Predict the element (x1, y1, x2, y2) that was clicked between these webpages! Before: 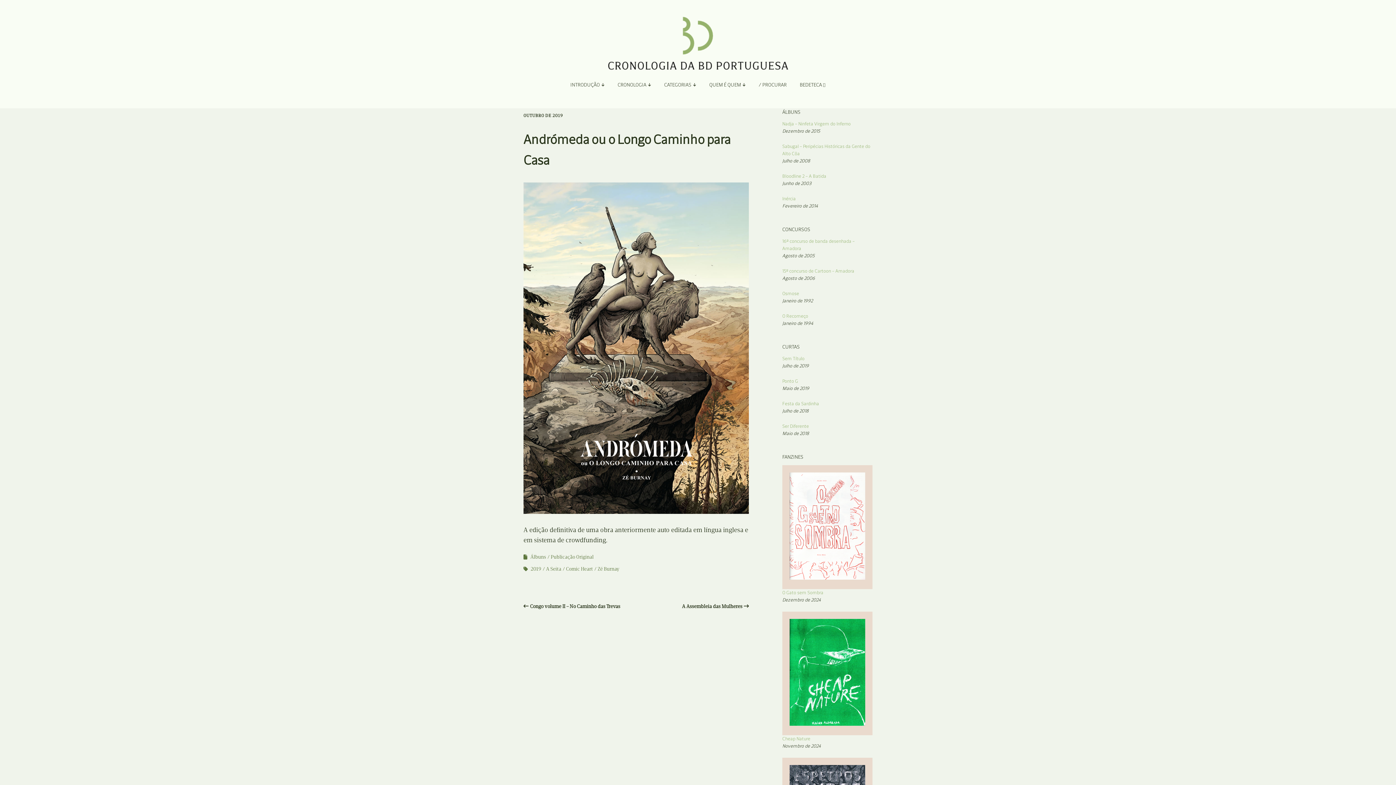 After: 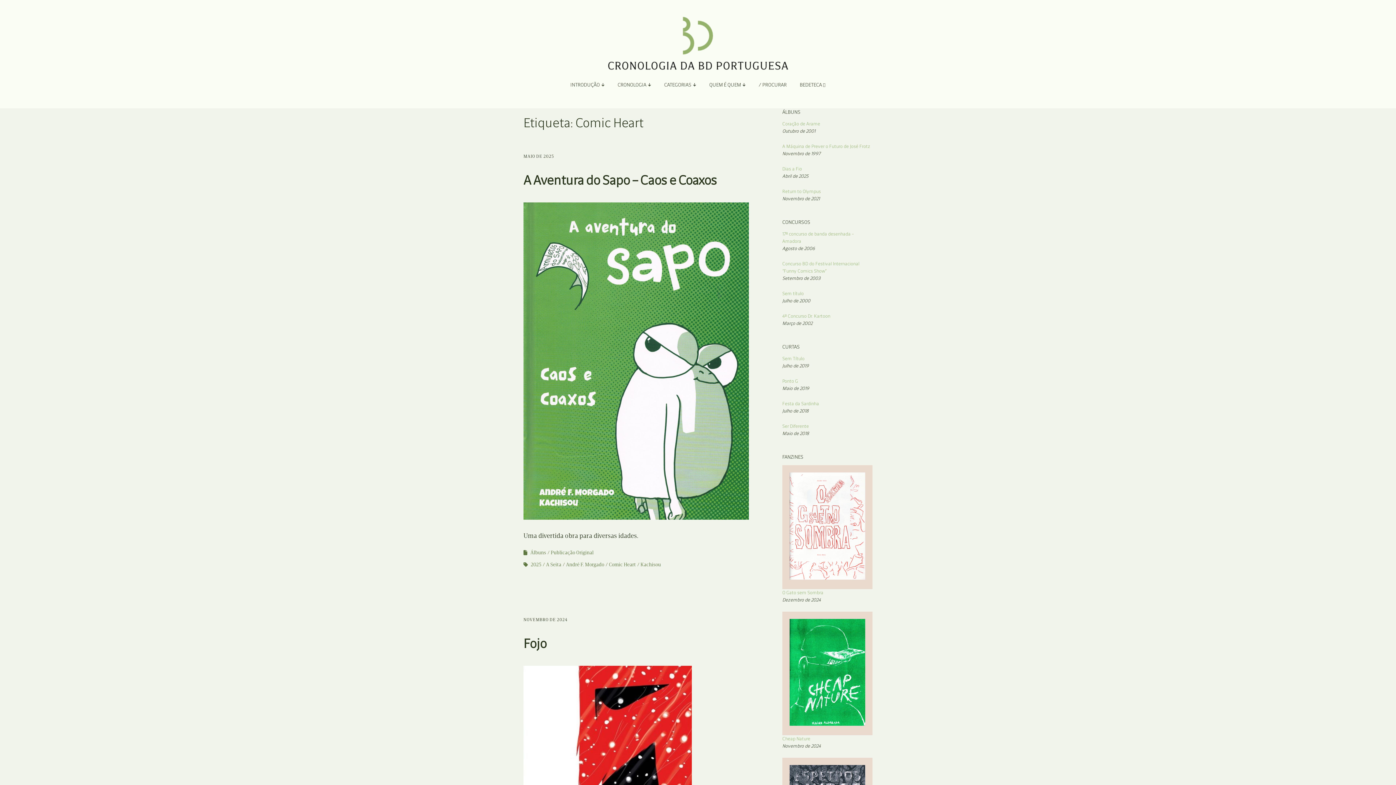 Action: bbox: (566, 566, 593, 572) label: Comic Heart